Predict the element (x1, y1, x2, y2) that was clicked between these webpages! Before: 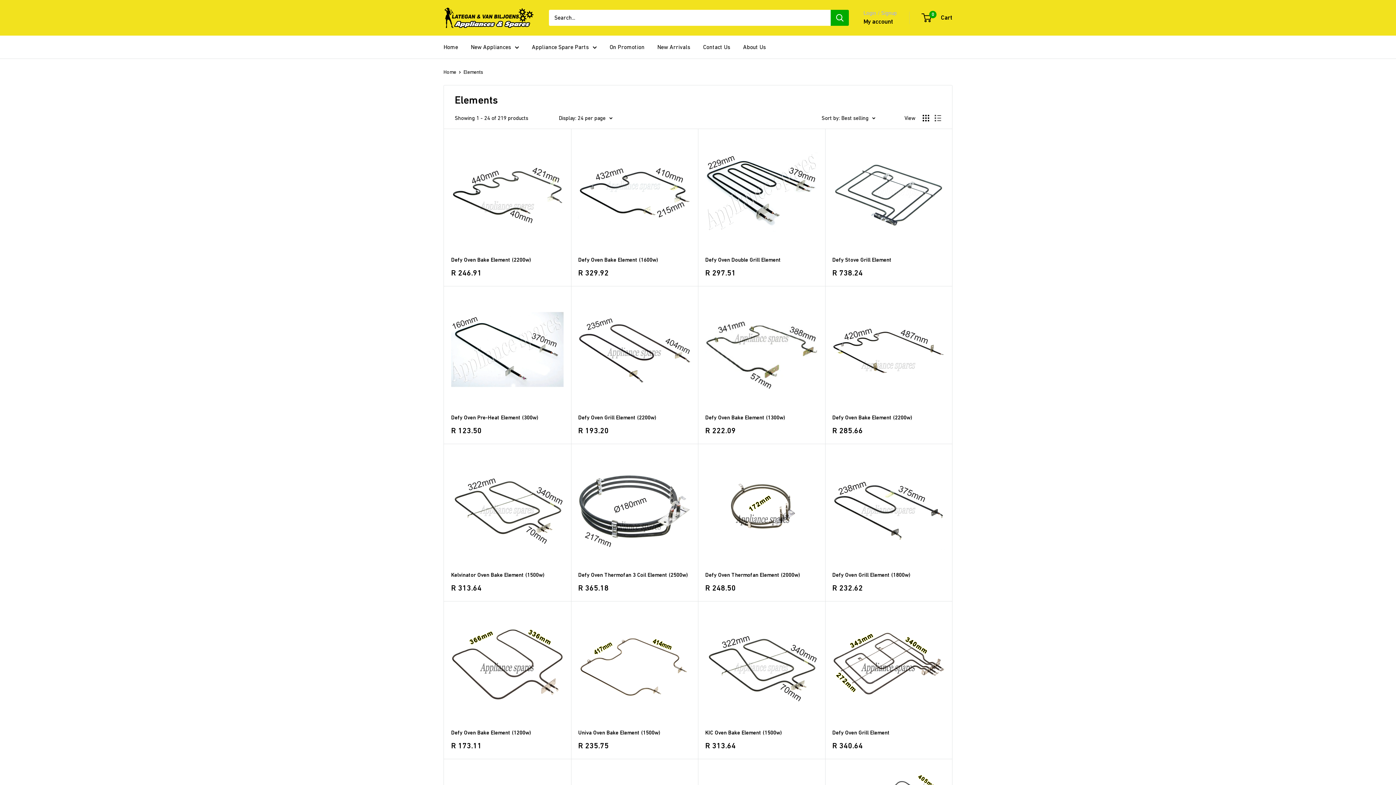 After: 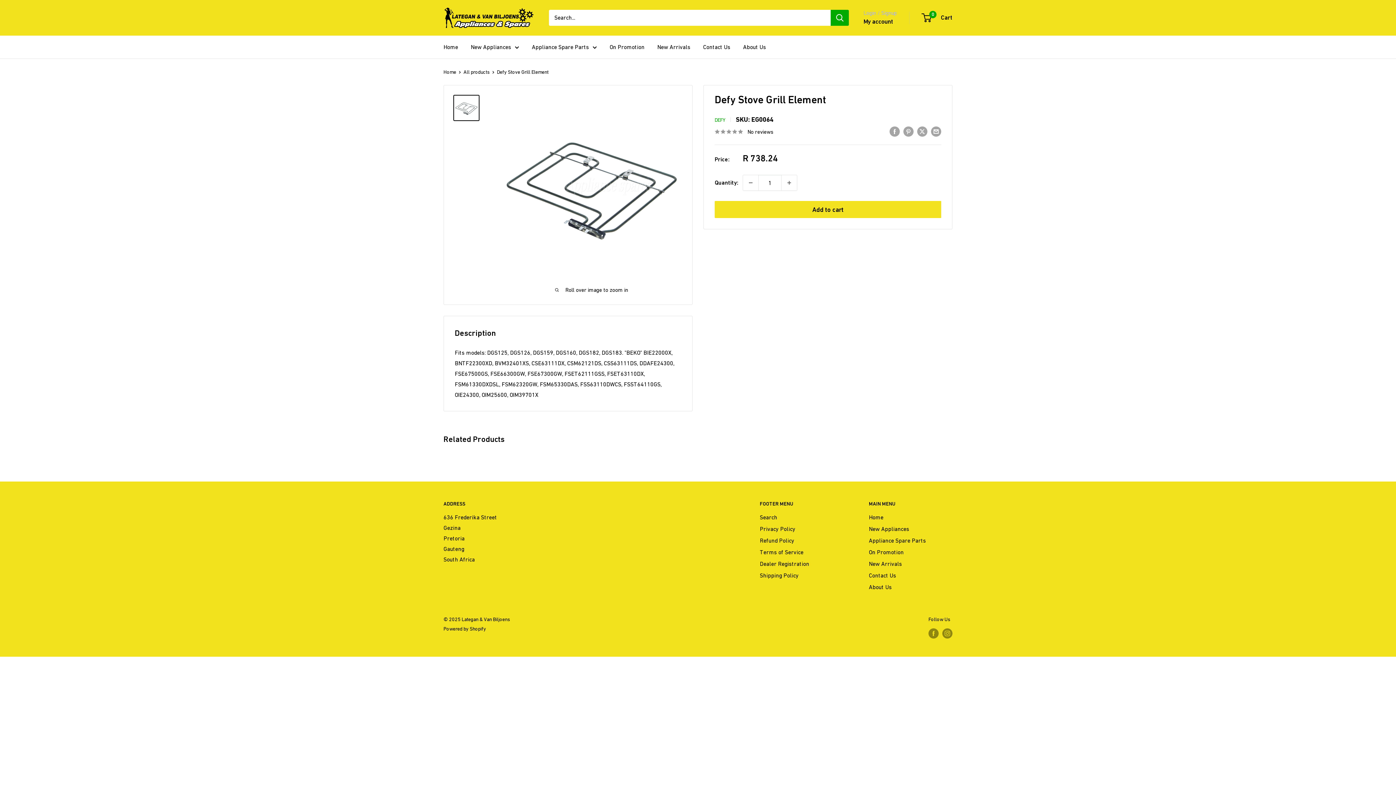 Action: bbox: (832, 135, 945, 248)